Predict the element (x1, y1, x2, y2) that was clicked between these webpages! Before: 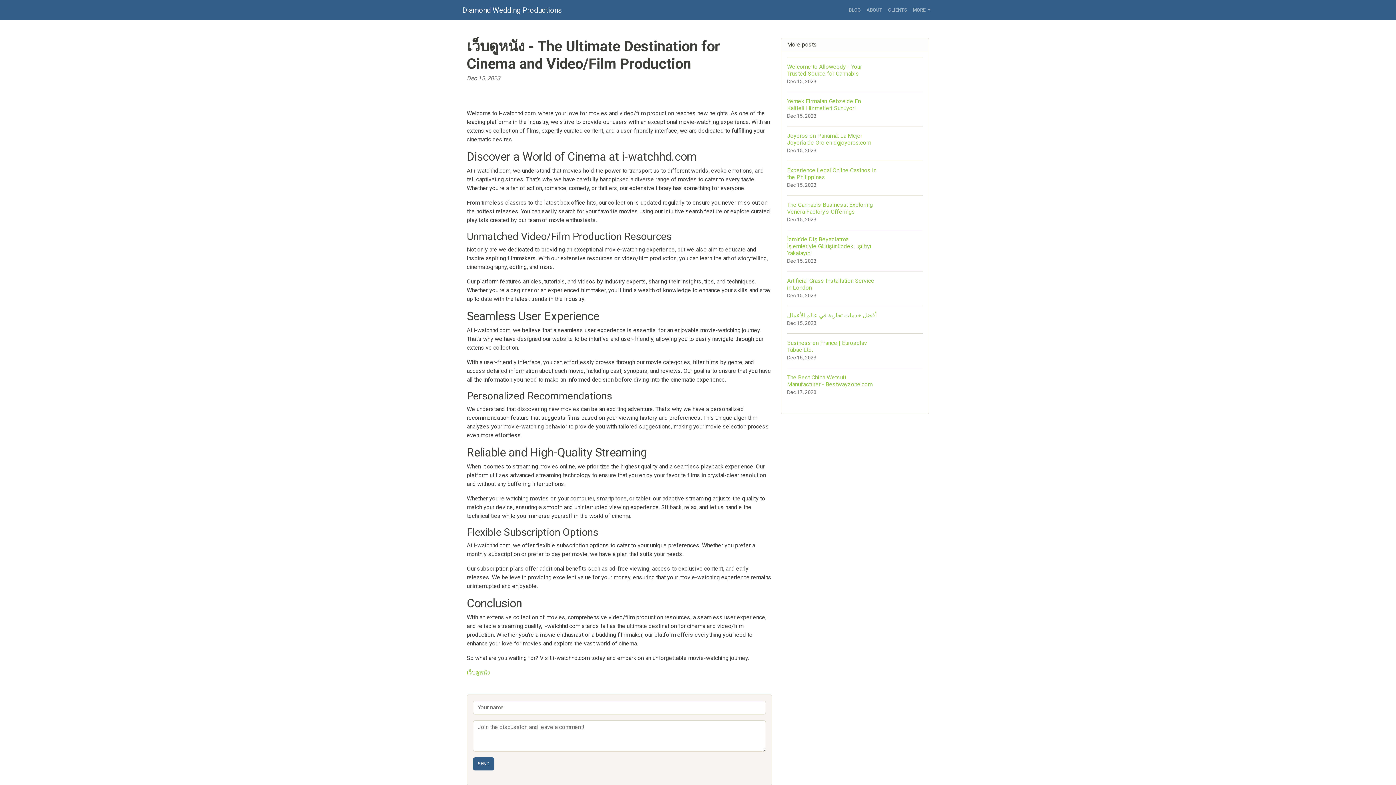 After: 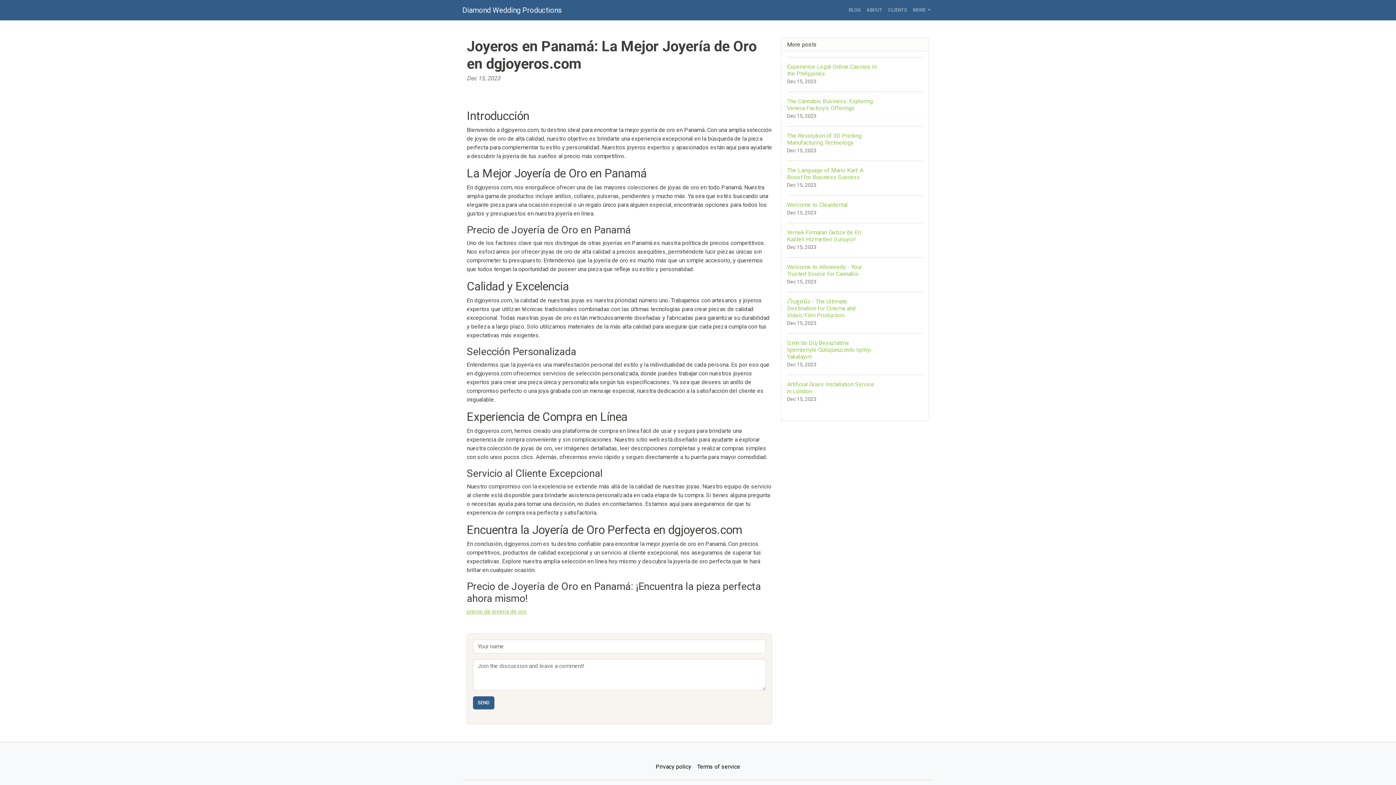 Action: bbox: (787, 126, 923, 160) label: Joyeros en Panamá: La Mejor Joyería de Oro en dgjoyeros.com
Dec 15, 2023